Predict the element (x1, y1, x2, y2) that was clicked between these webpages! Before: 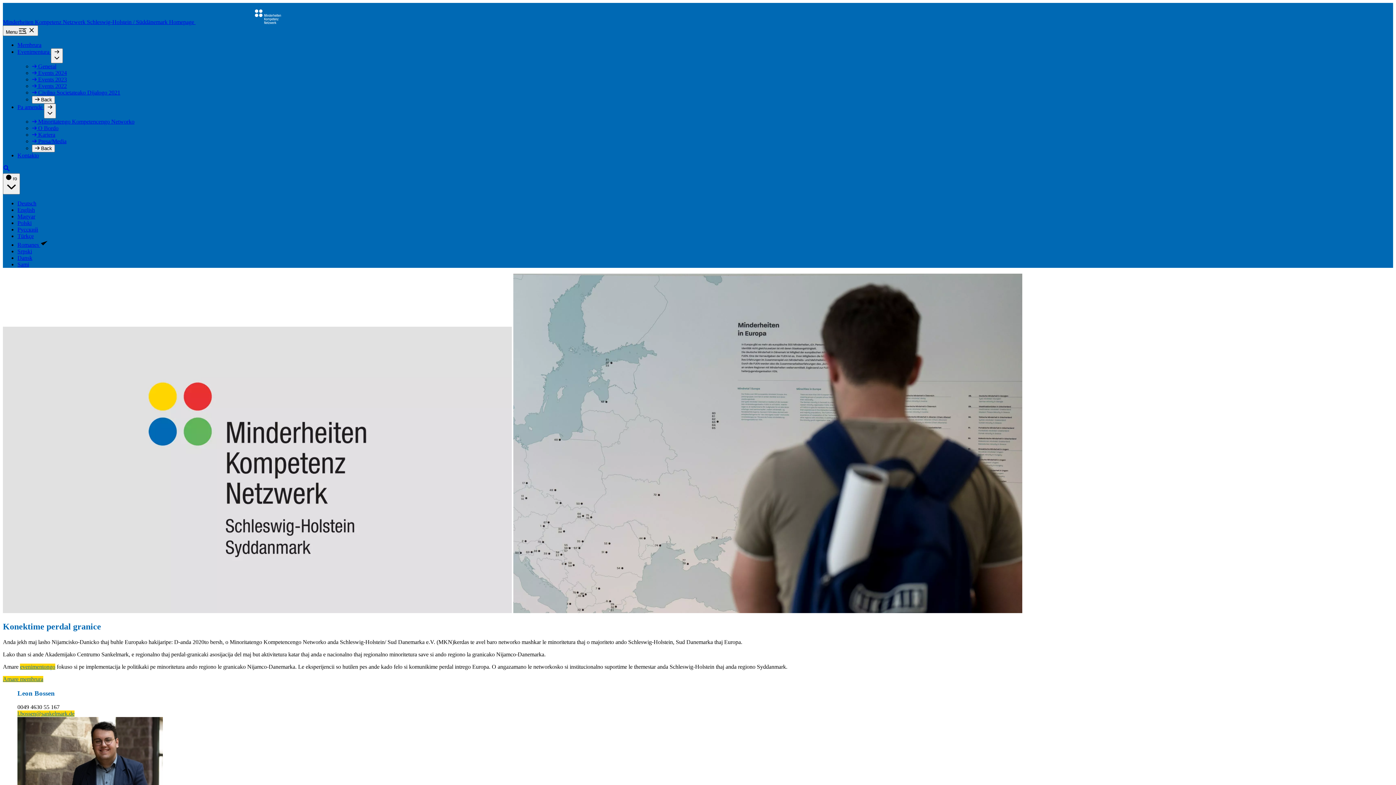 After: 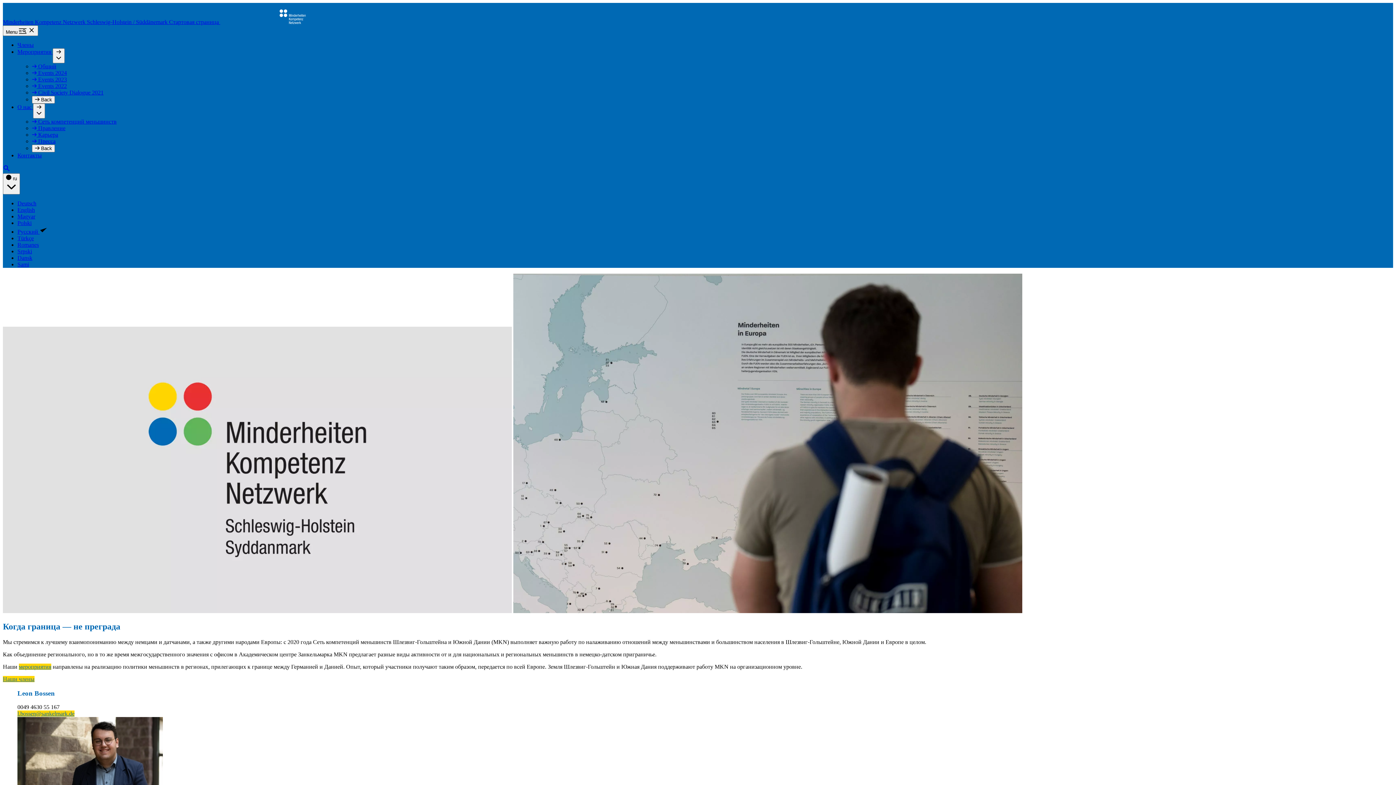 Action: label: Русский bbox: (17, 226, 38, 232)